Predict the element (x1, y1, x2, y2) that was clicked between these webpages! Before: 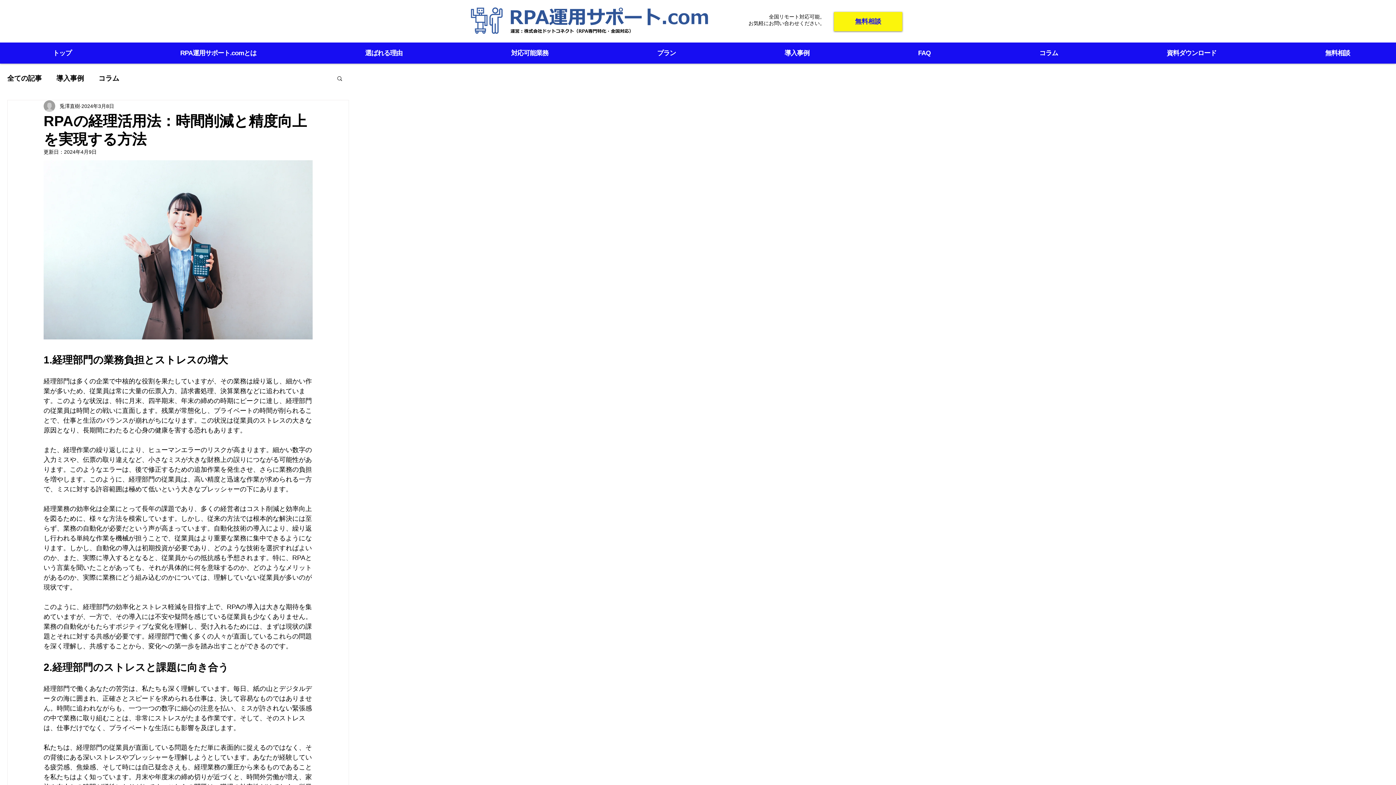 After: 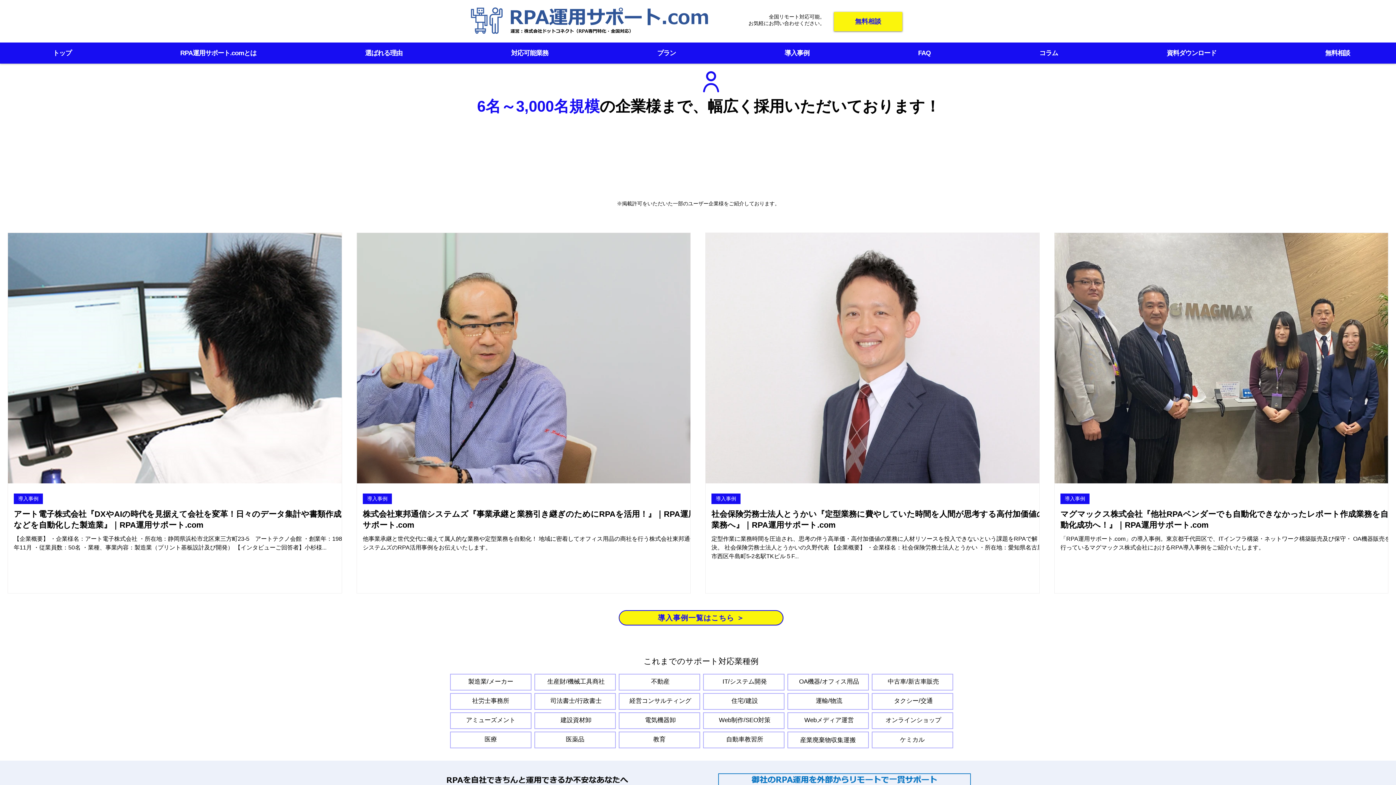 Action: label: RPA運用サポート.comとは bbox: (127, 42, 309, 63)